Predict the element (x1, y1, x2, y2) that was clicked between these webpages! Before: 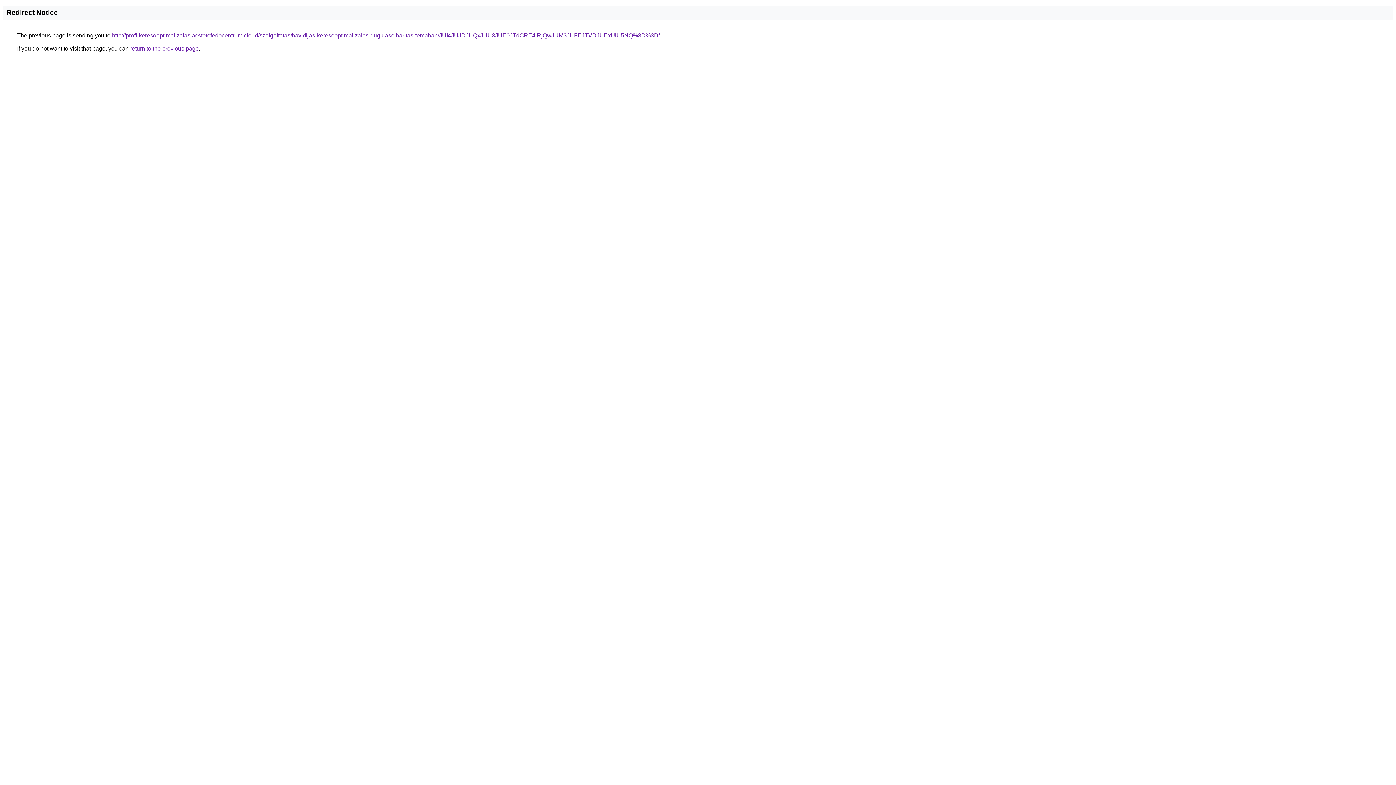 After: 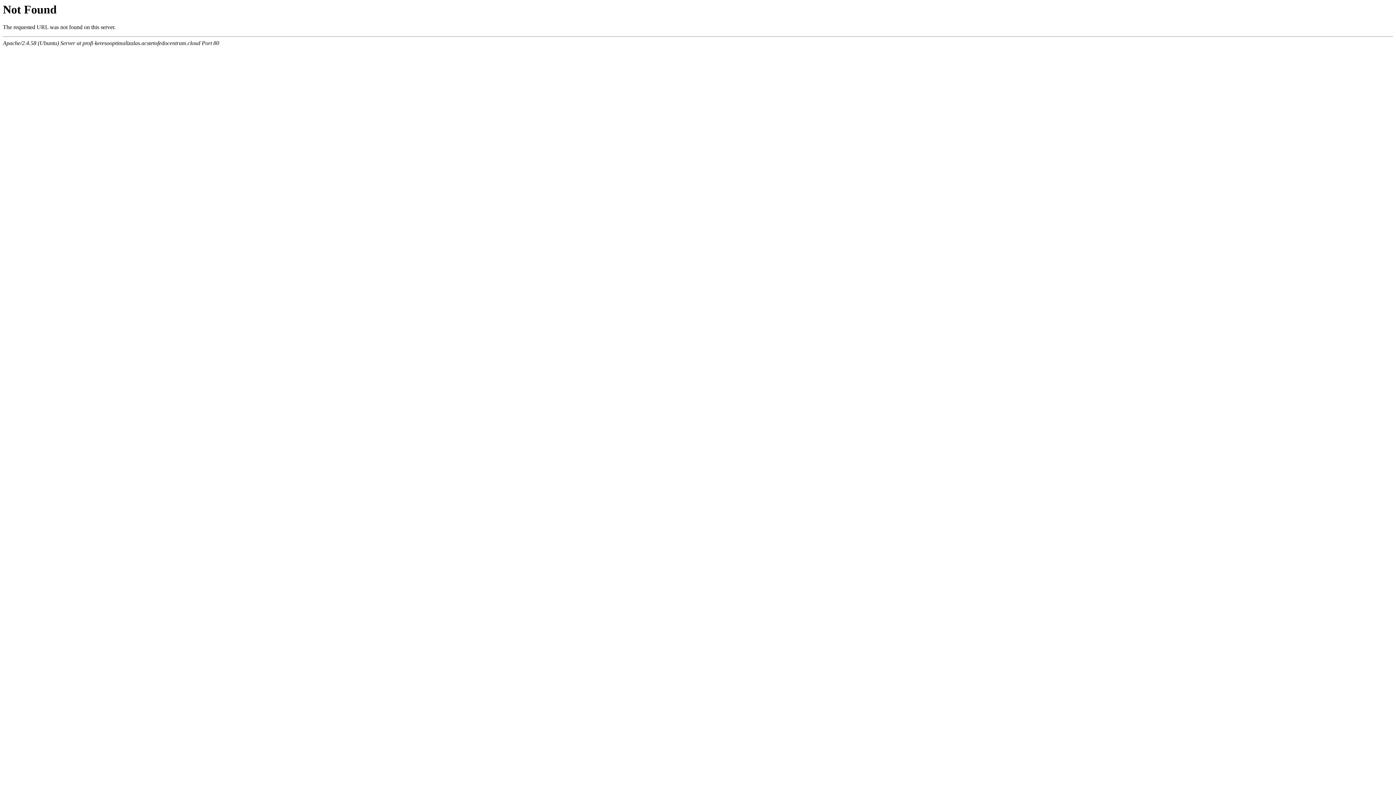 Action: label: http://profi-keresooptimalizalas.acstetofedocentrum.cloud/szolgaltatas/havidijas-keresooptimalizalas-dugulaselharitas-temaban/JUI4JUJDJUQxJUU3JUE0JTdCRE4lRjQwJUM3JUFEJTVDJUExUiU5NQ%3D%3D/ bbox: (112, 32, 660, 38)